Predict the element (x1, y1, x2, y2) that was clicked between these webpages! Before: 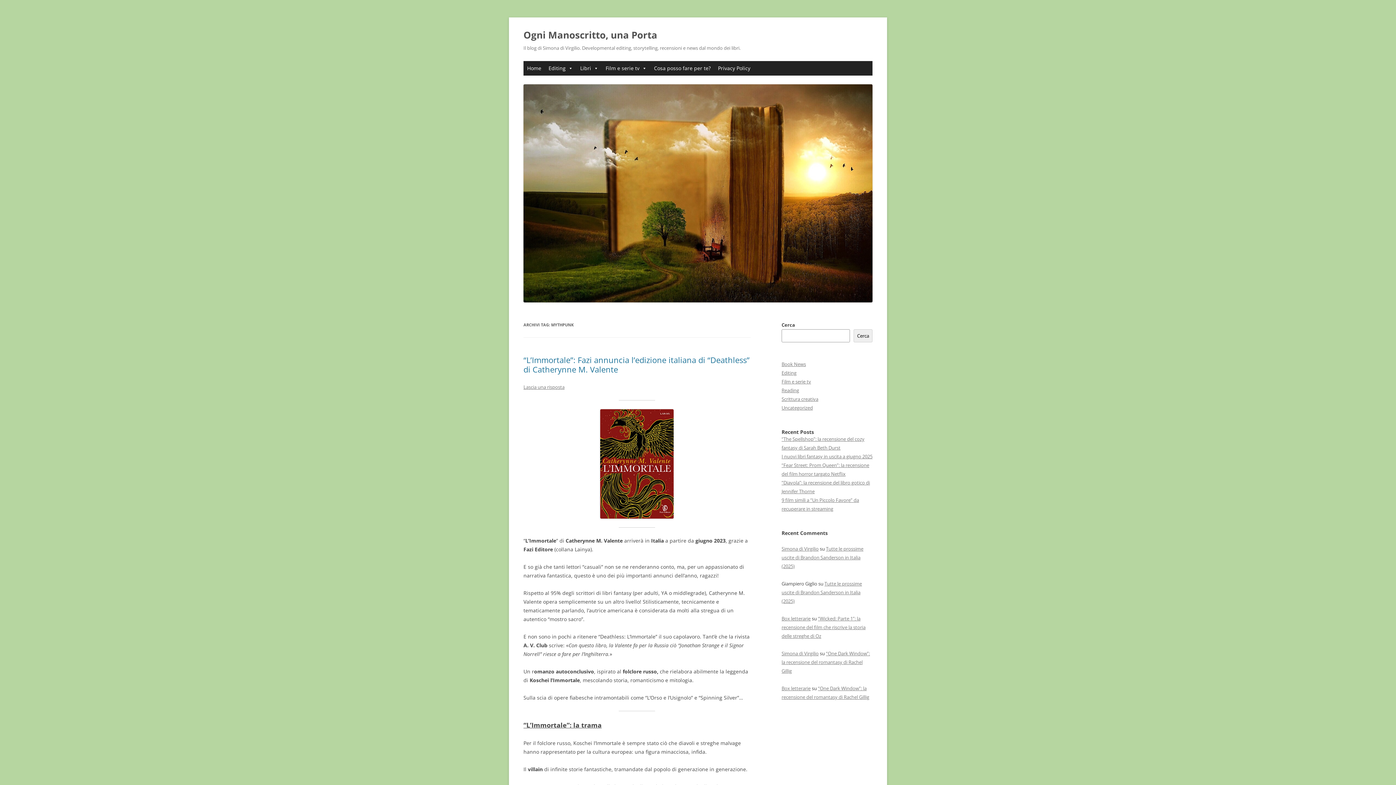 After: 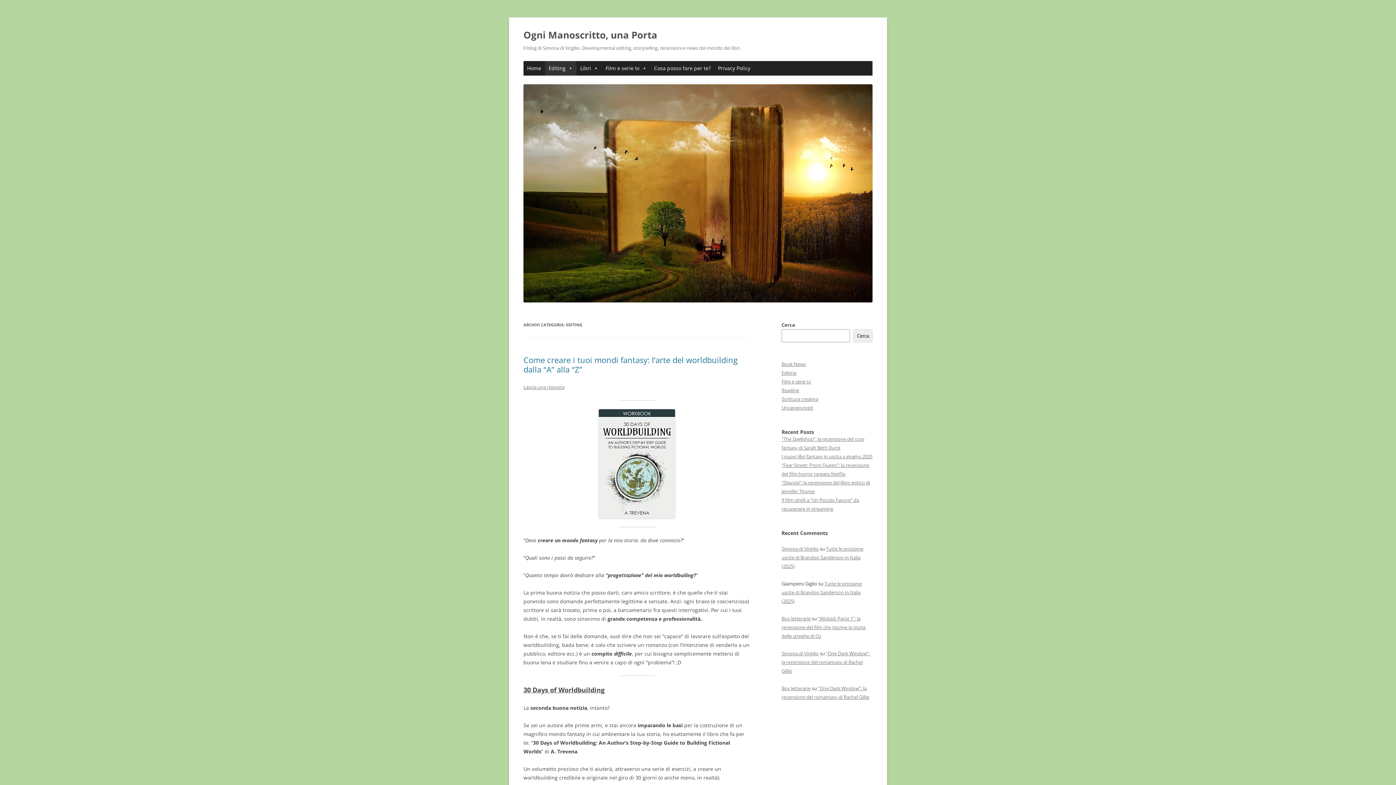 Action: bbox: (781, 369, 796, 376) label: Editing